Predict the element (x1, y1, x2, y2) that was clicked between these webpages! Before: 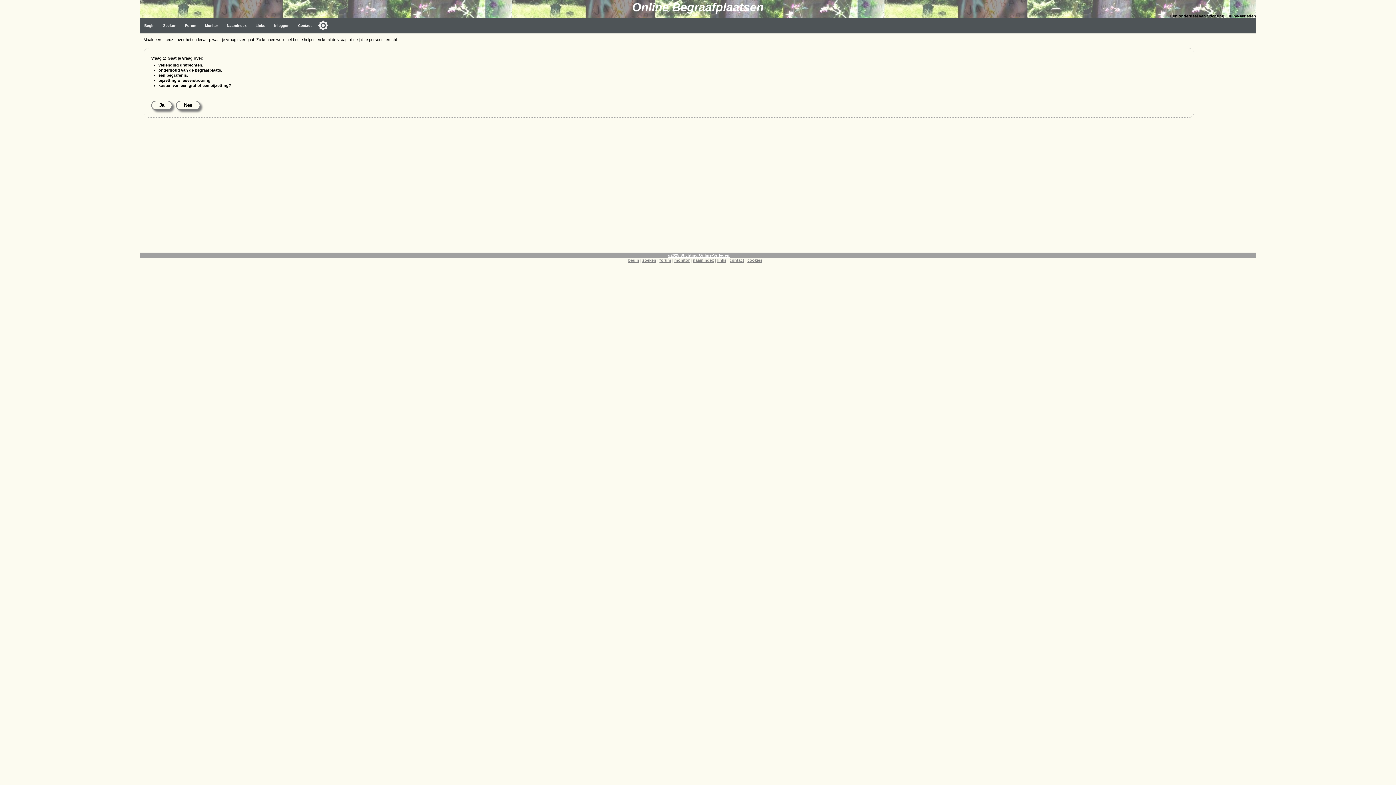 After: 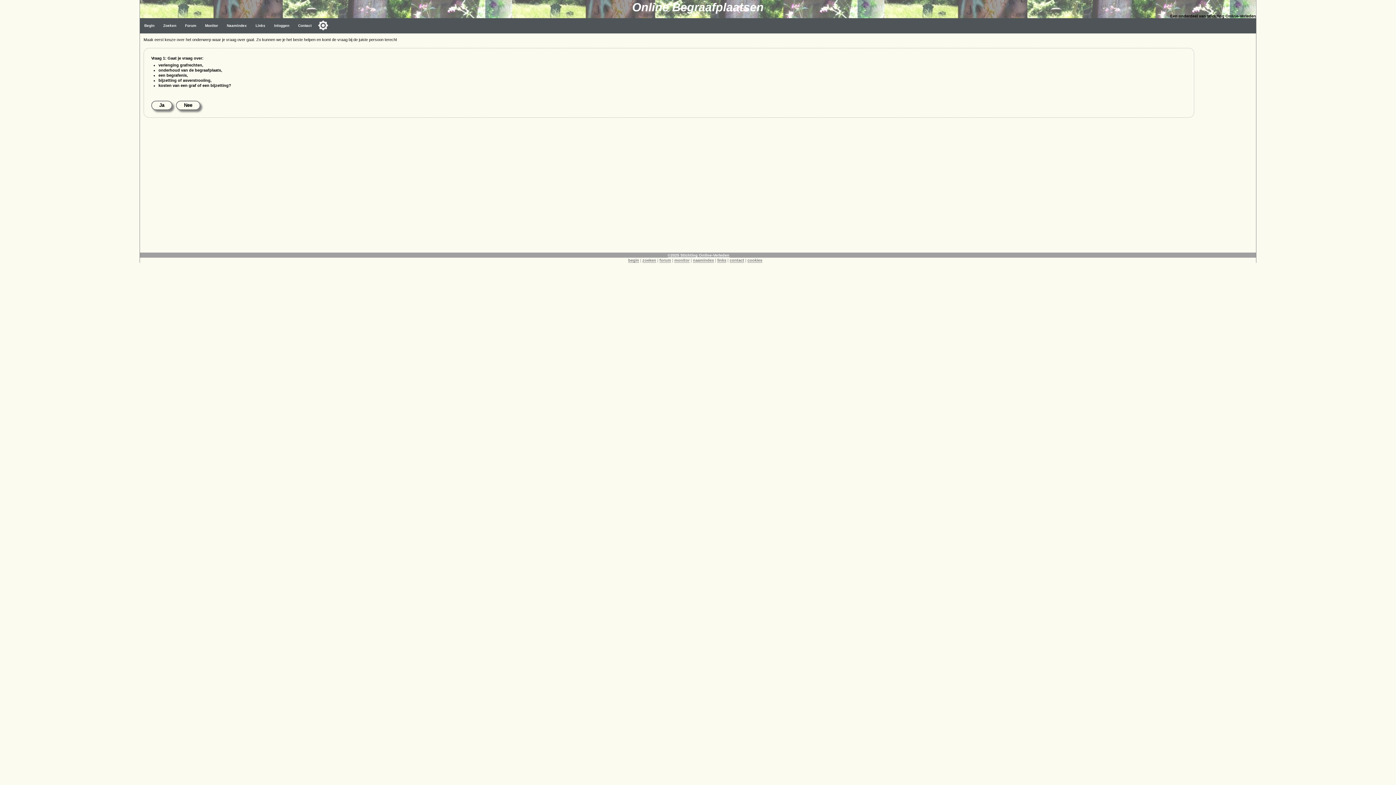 Action: bbox: (293, 18, 316, 33) label: Contact